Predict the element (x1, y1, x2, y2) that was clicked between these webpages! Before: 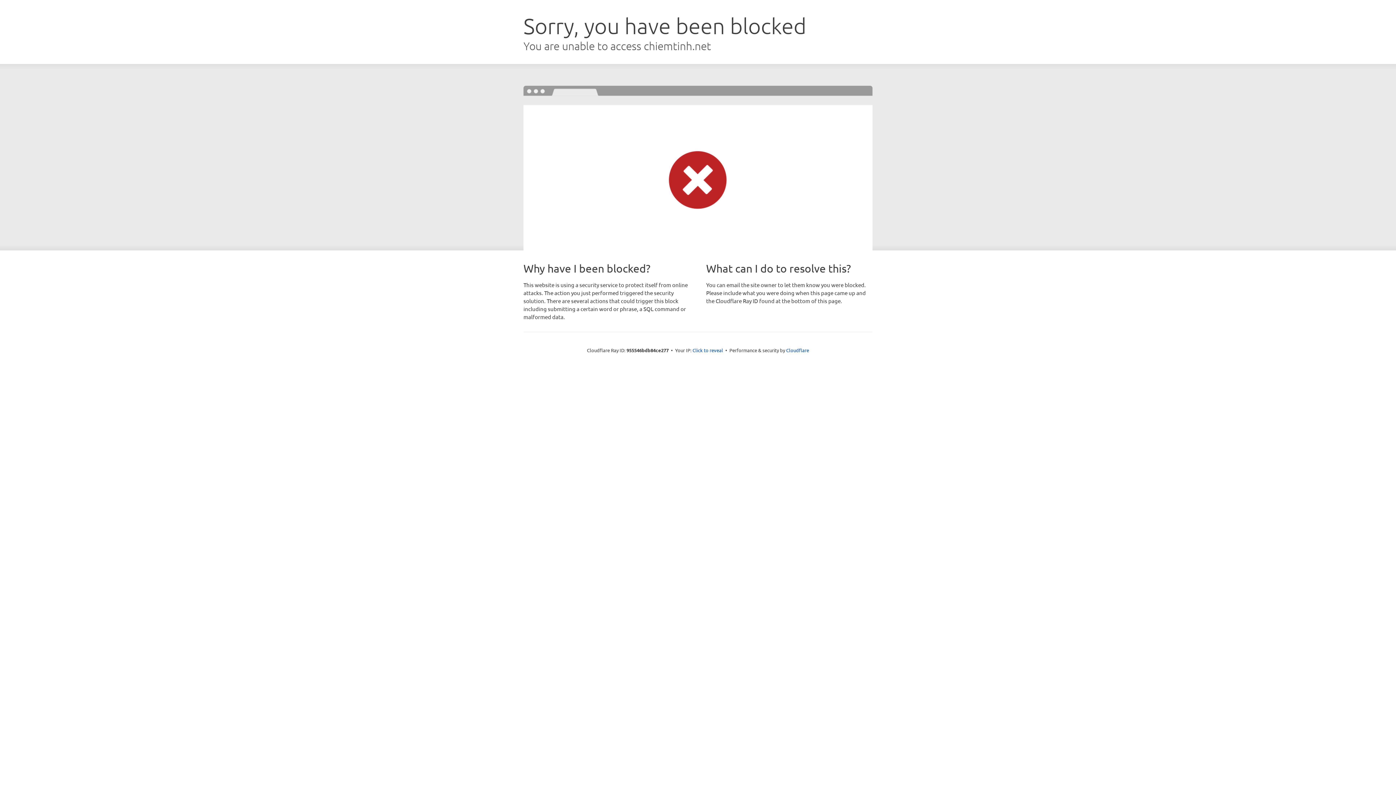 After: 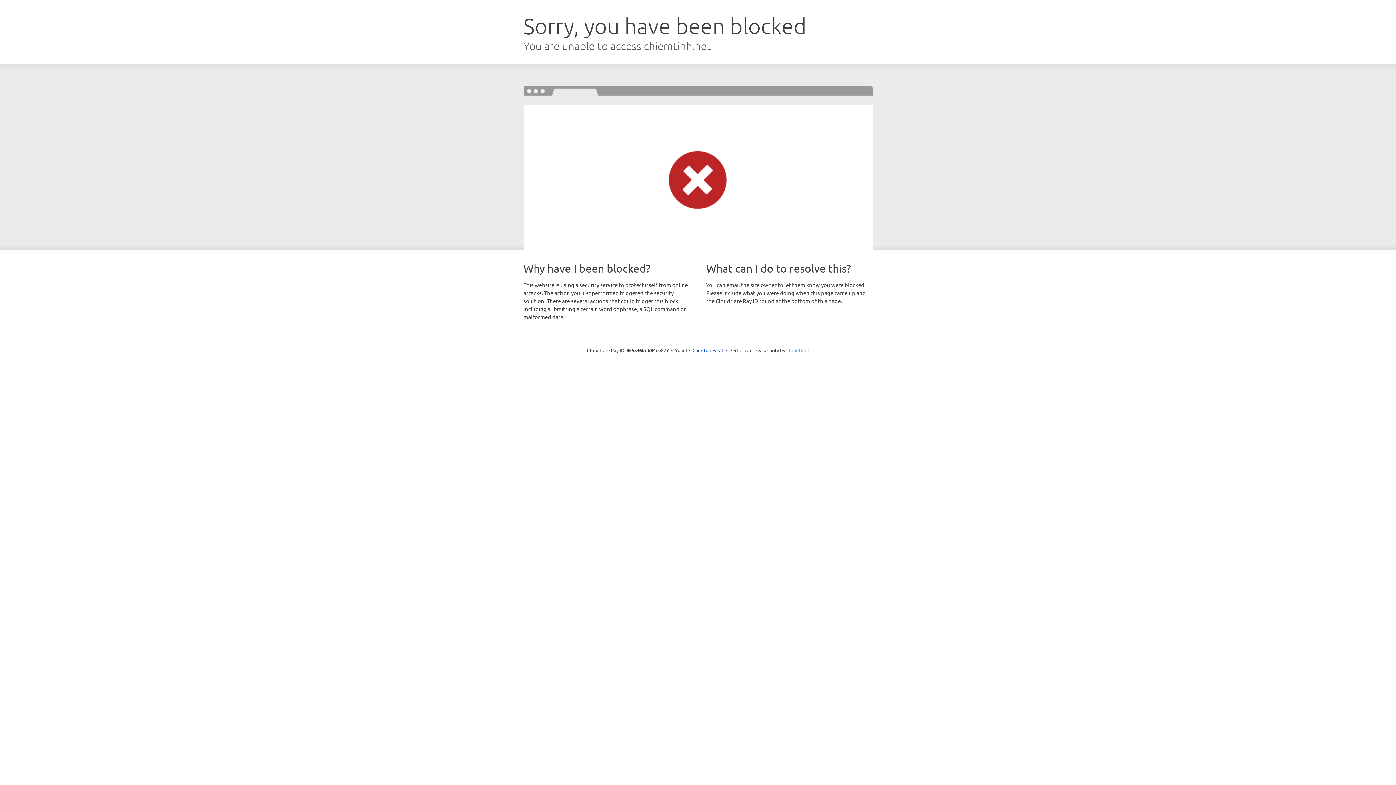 Action: label: Cloudflare bbox: (786, 347, 809, 353)